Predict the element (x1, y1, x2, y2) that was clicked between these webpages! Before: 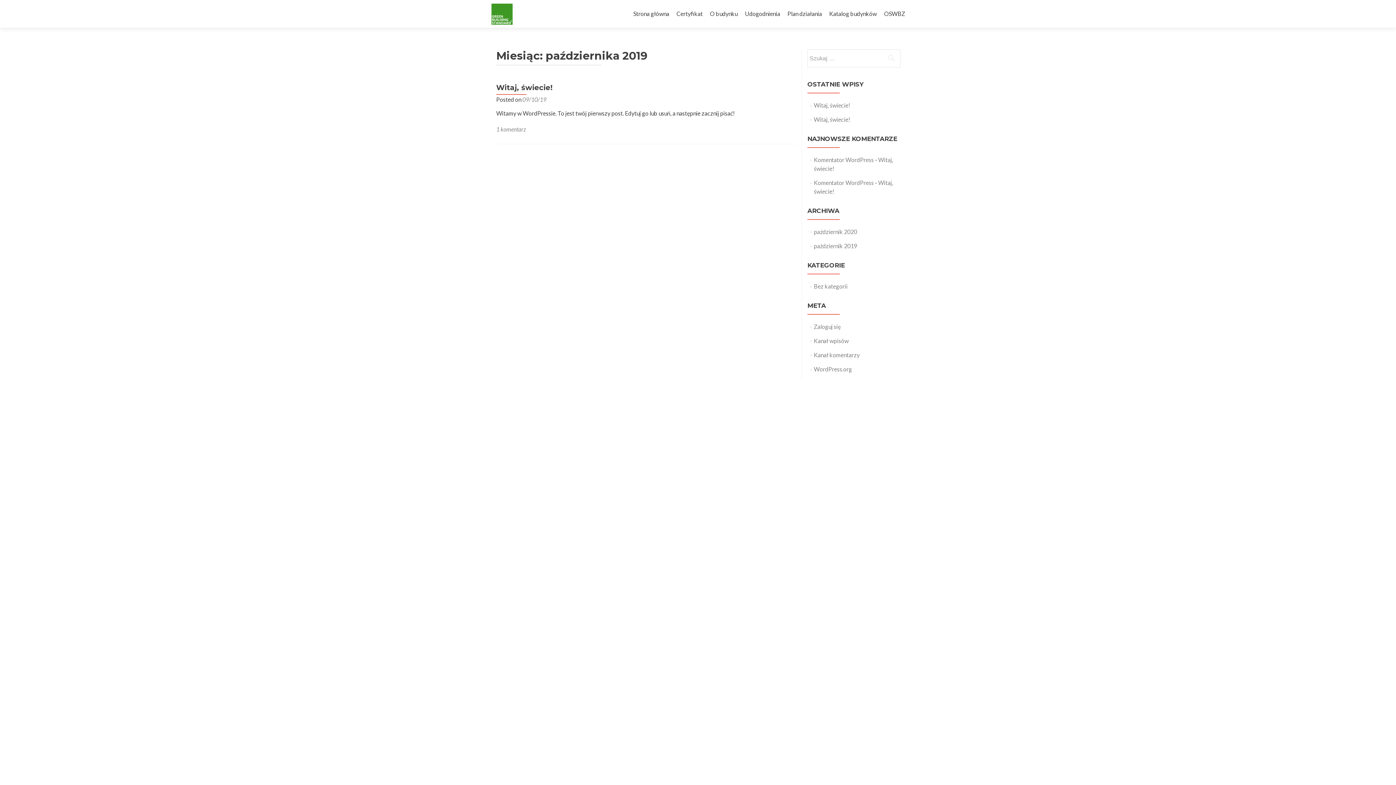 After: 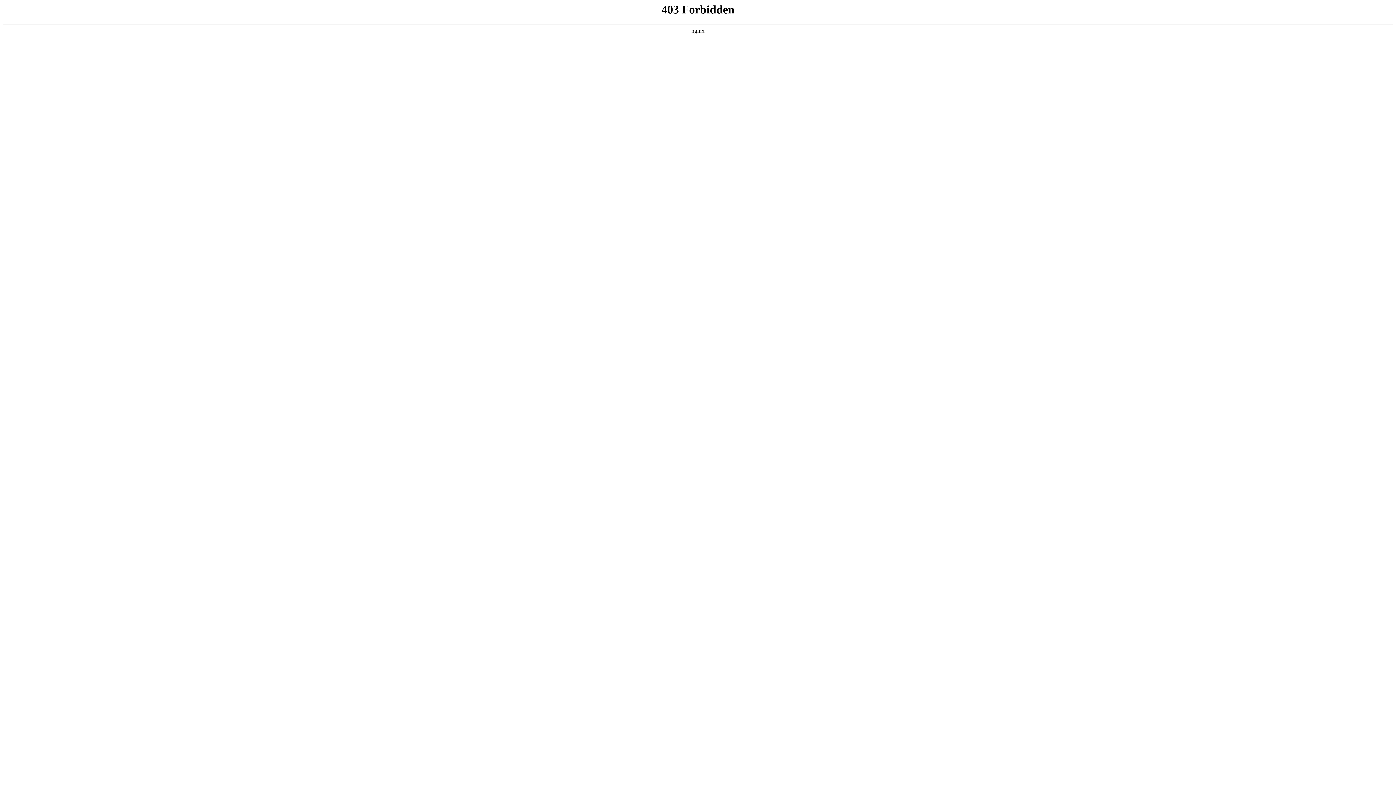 Action: bbox: (814, 179, 874, 186) label: Komentator WordPress